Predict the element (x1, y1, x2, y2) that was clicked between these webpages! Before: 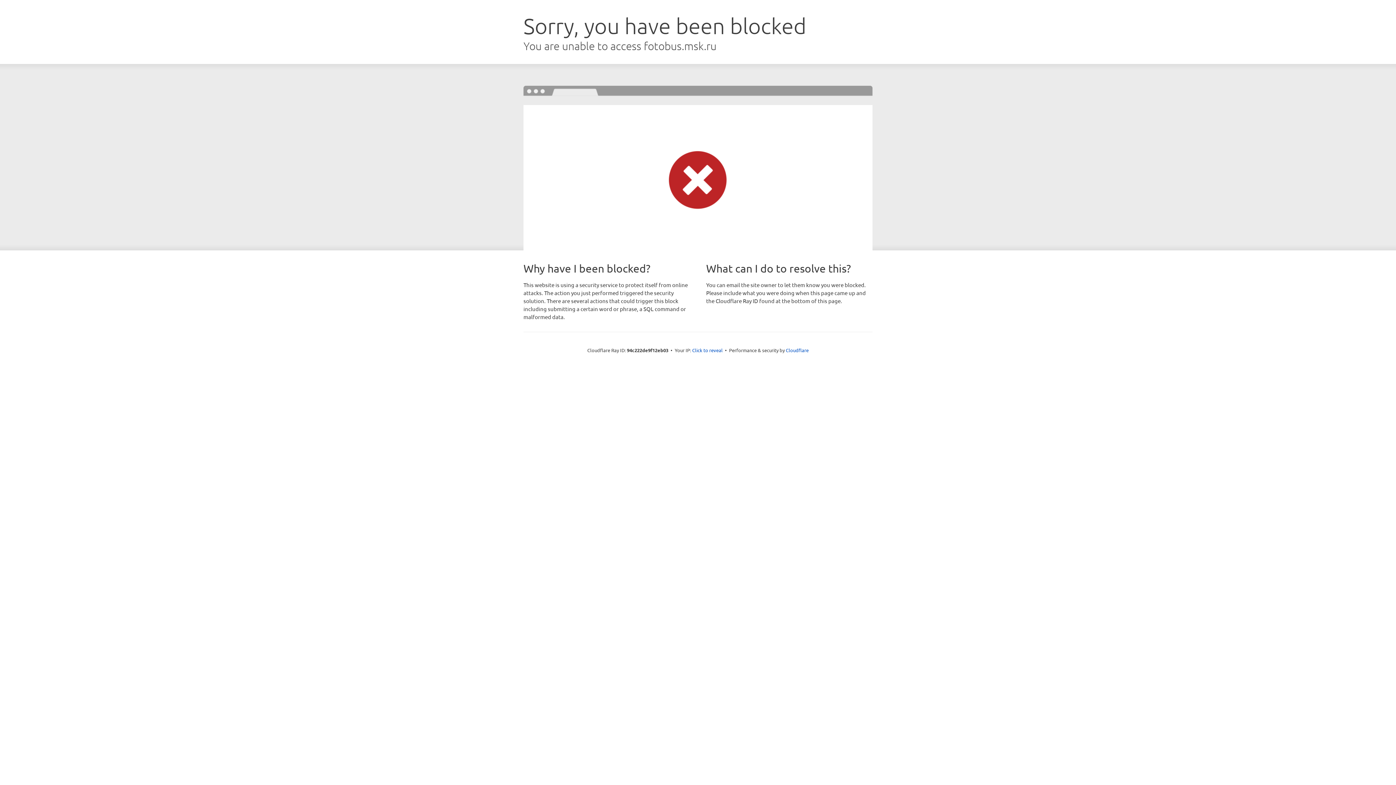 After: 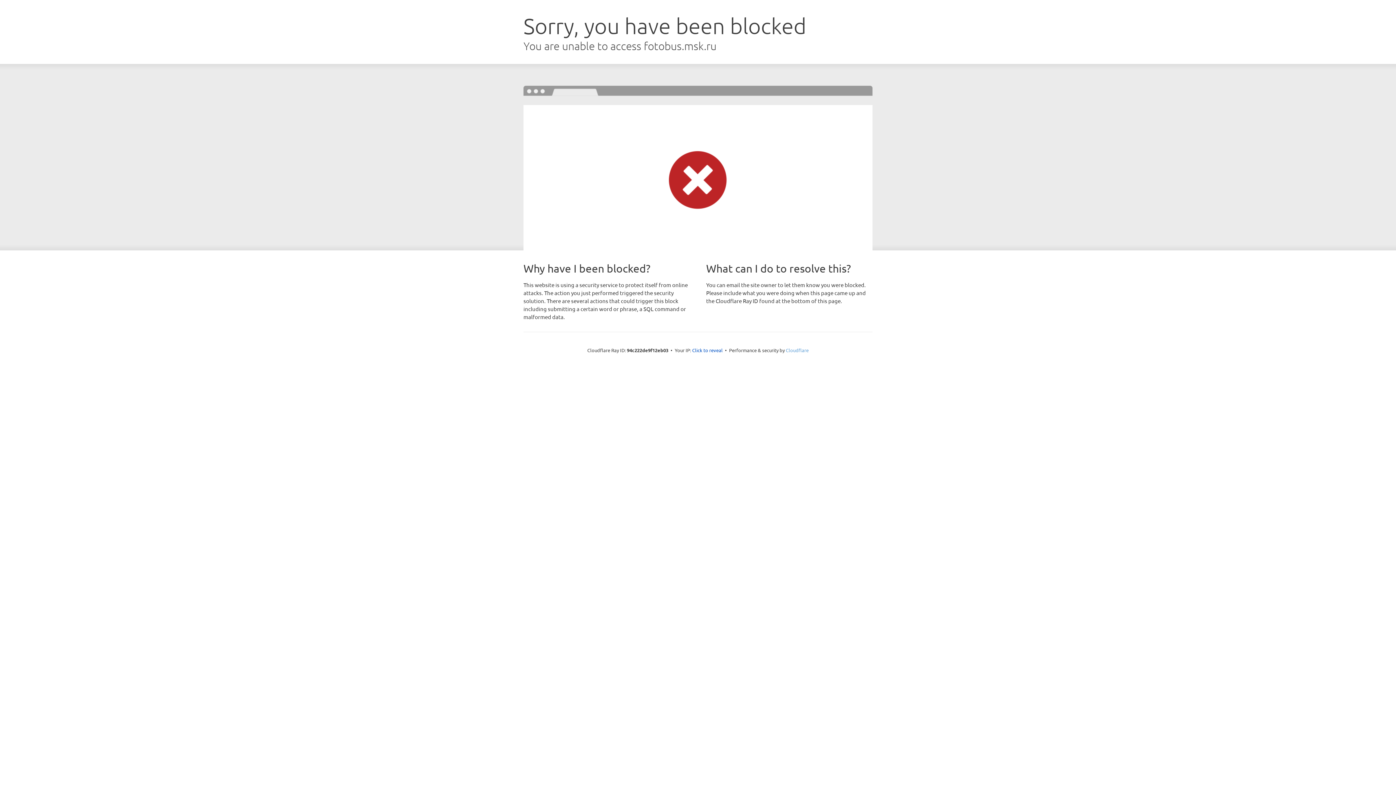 Action: label: Cloudflare bbox: (786, 347, 808, 353)